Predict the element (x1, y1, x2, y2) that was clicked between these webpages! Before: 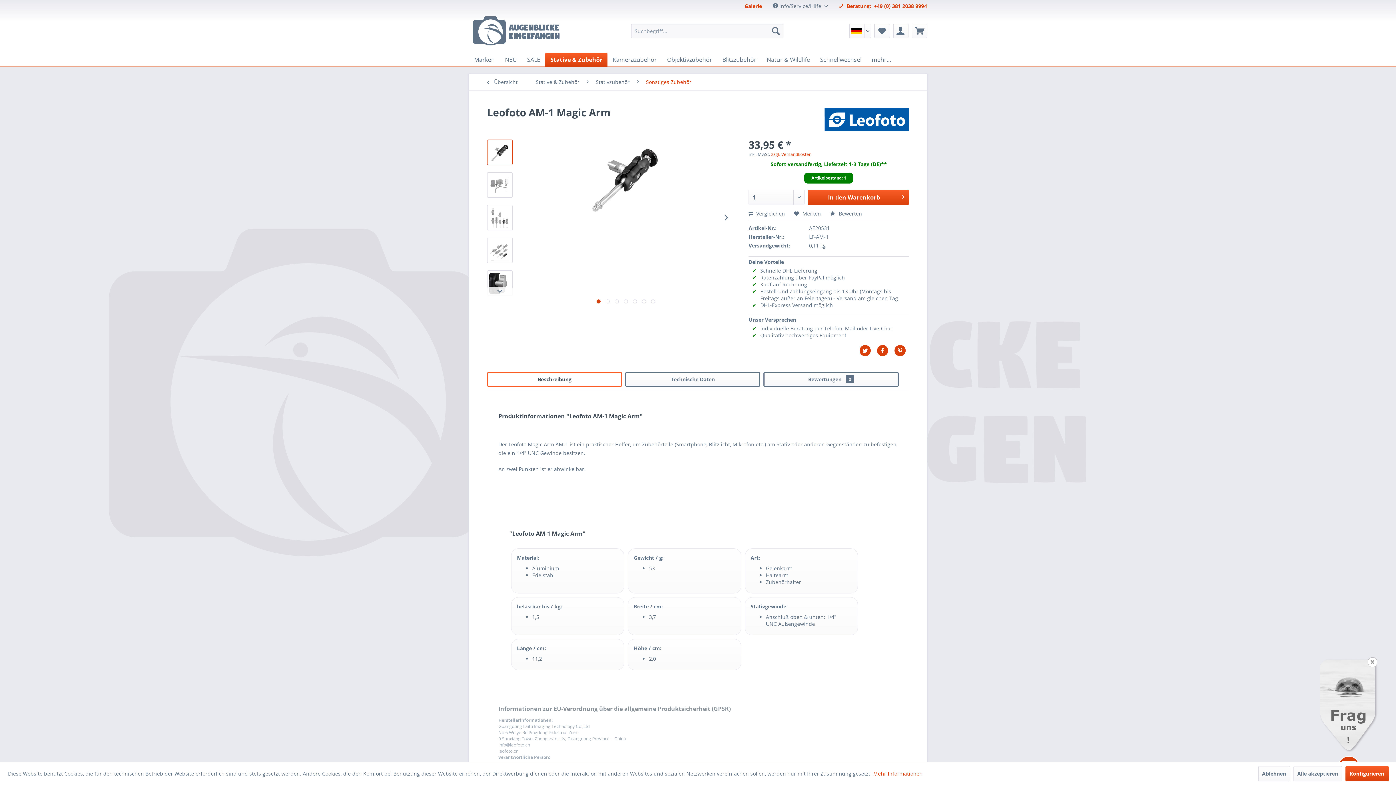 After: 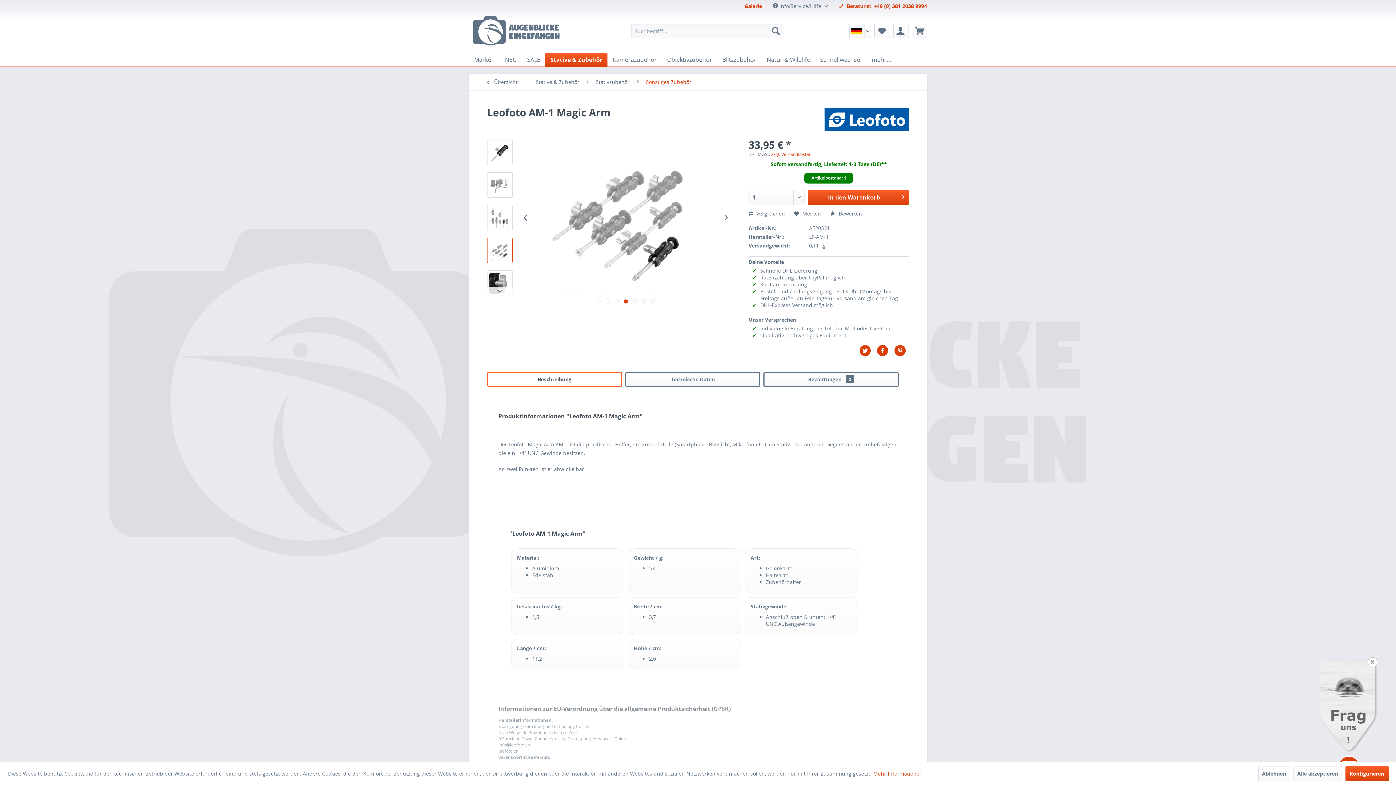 Action: bbox: (487, 237, 512, 263)